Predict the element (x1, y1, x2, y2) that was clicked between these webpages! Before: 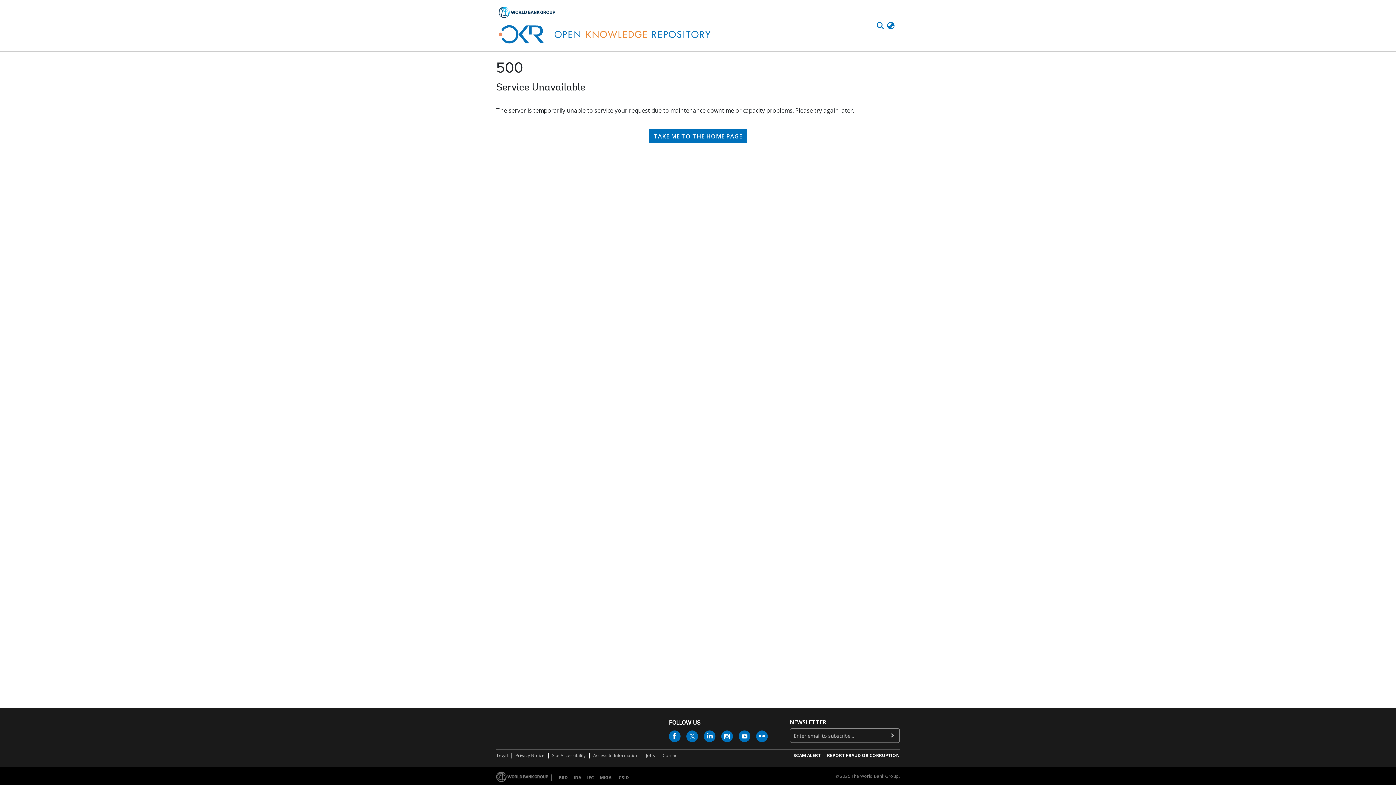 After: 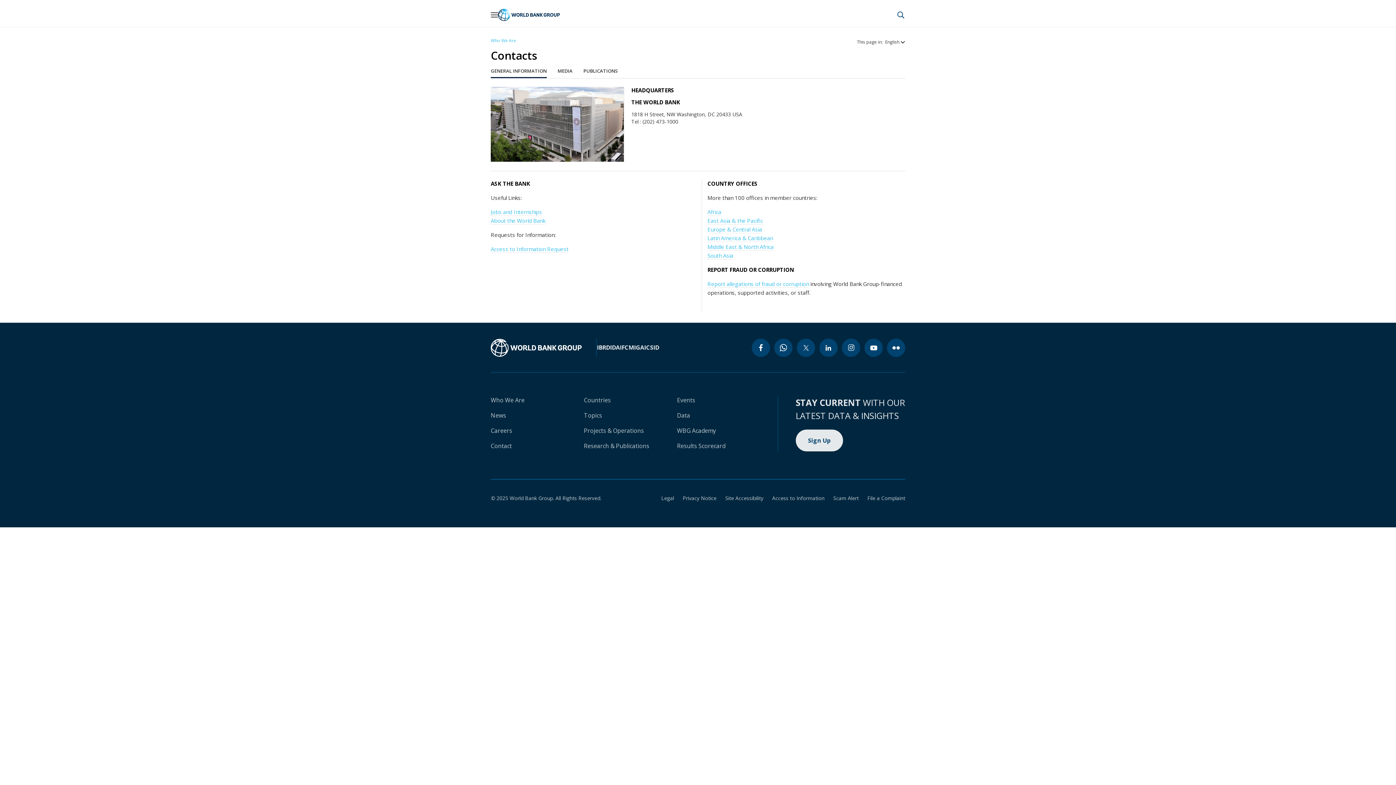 Action: label: Contact bbox: (662, 753, 679, 760)